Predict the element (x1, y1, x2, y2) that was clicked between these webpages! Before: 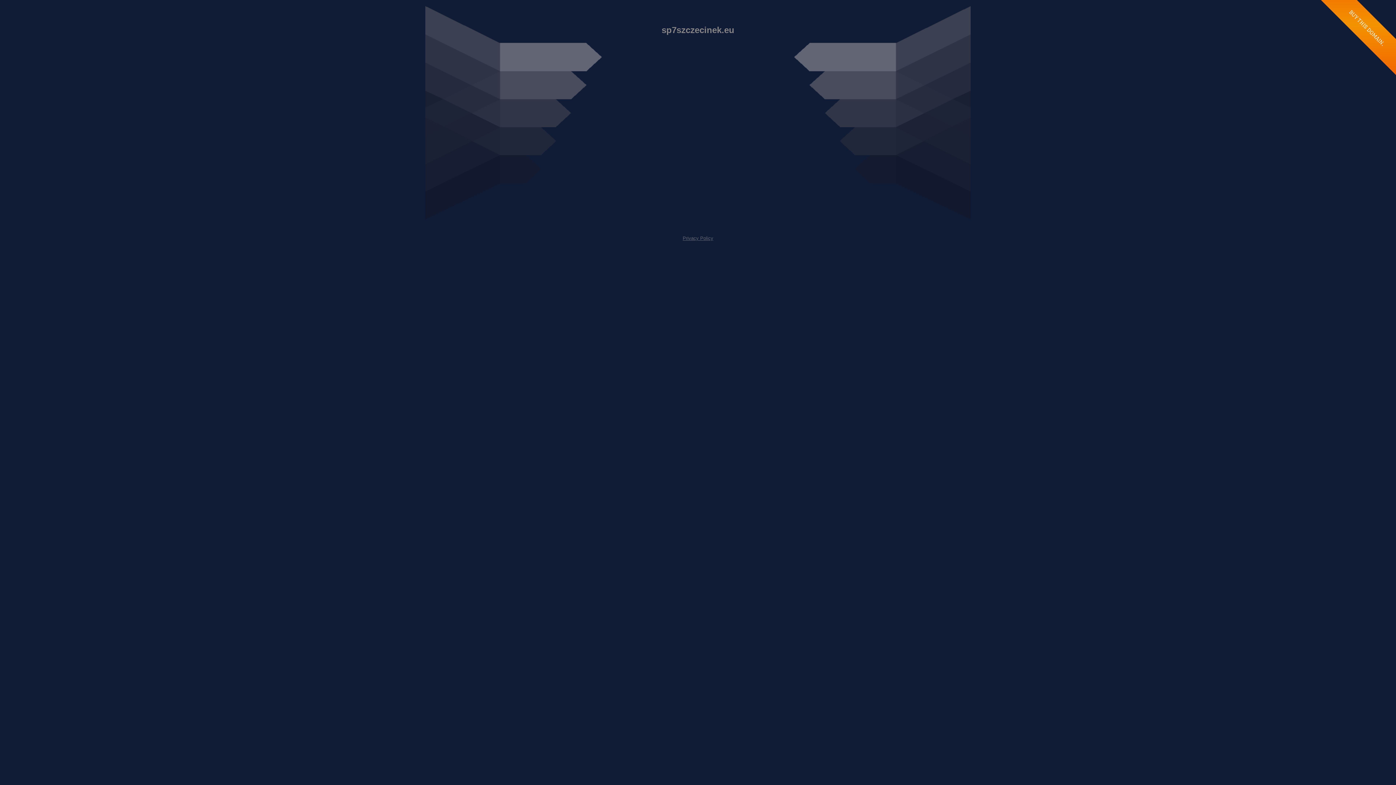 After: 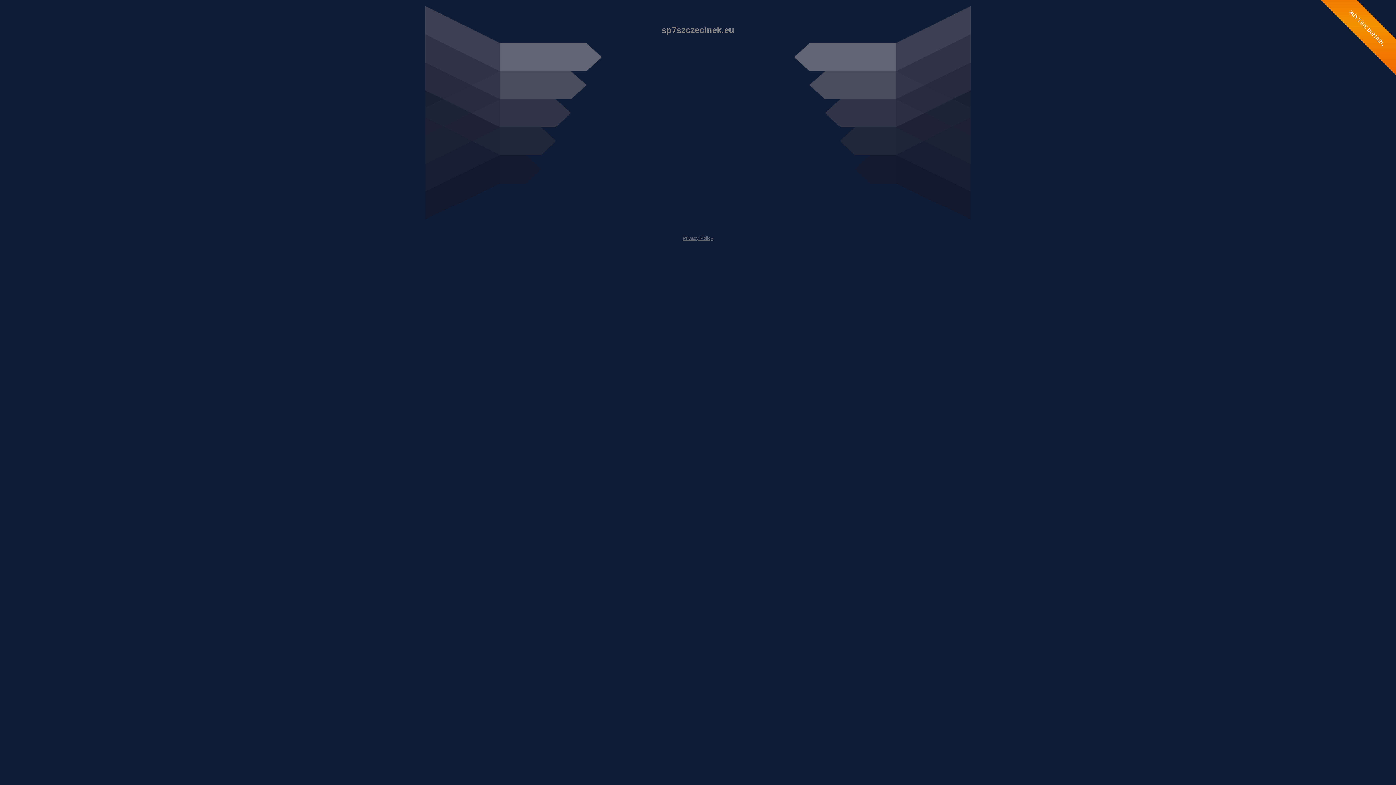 Action: label: Privacy Policy bbox: (682, 235, 713, 241)